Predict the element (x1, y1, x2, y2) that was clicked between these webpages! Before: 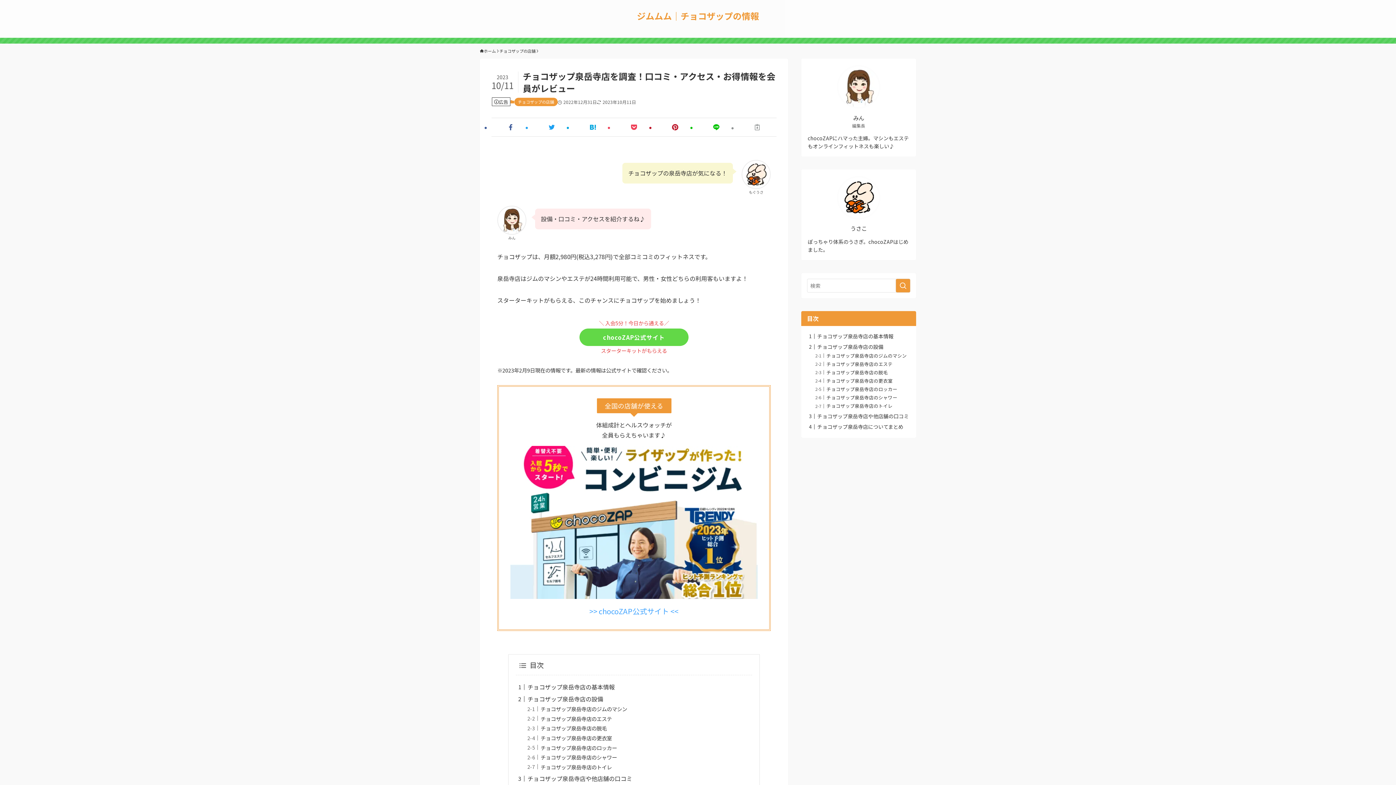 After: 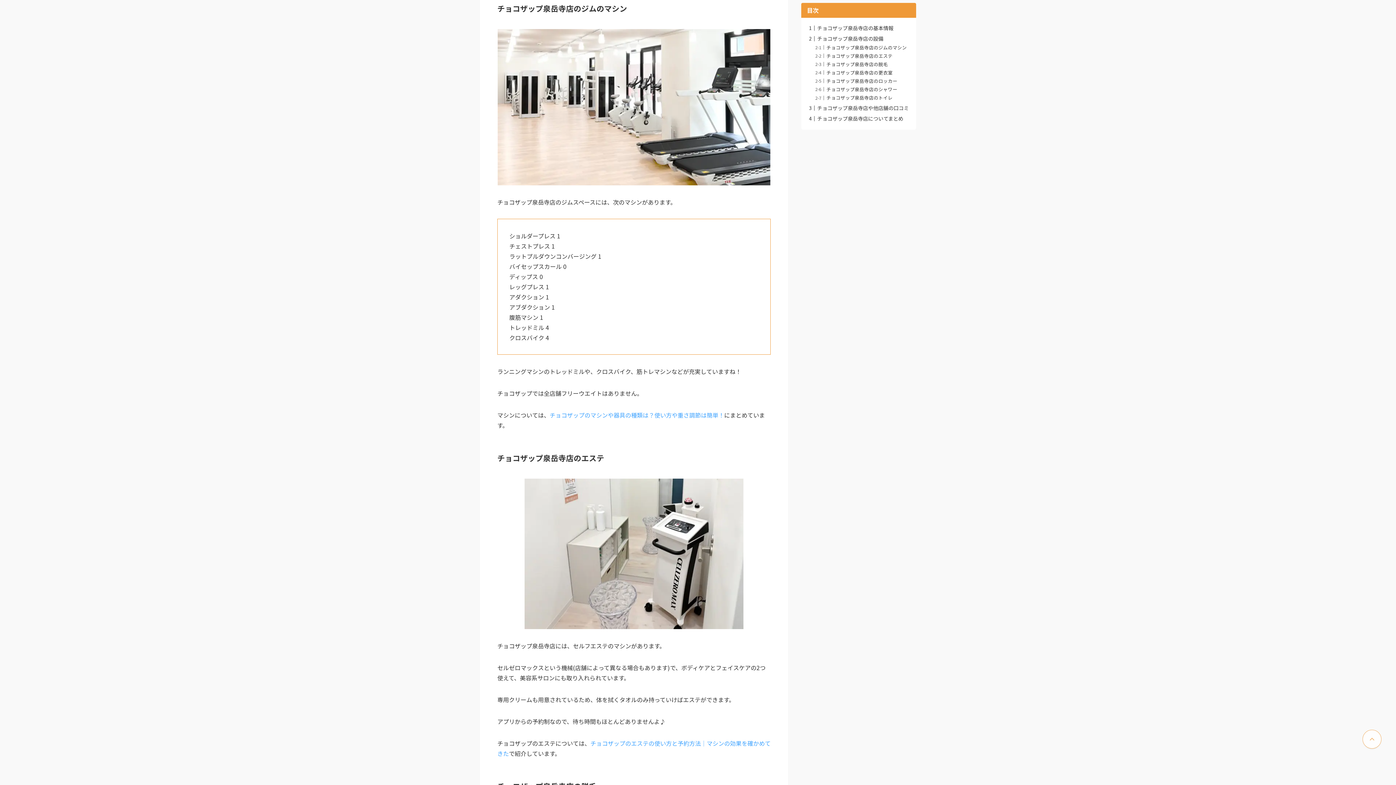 Action: bbox: (540, 705, 627, 713) label: チョコザップ泉岳寺店のジムのマシン